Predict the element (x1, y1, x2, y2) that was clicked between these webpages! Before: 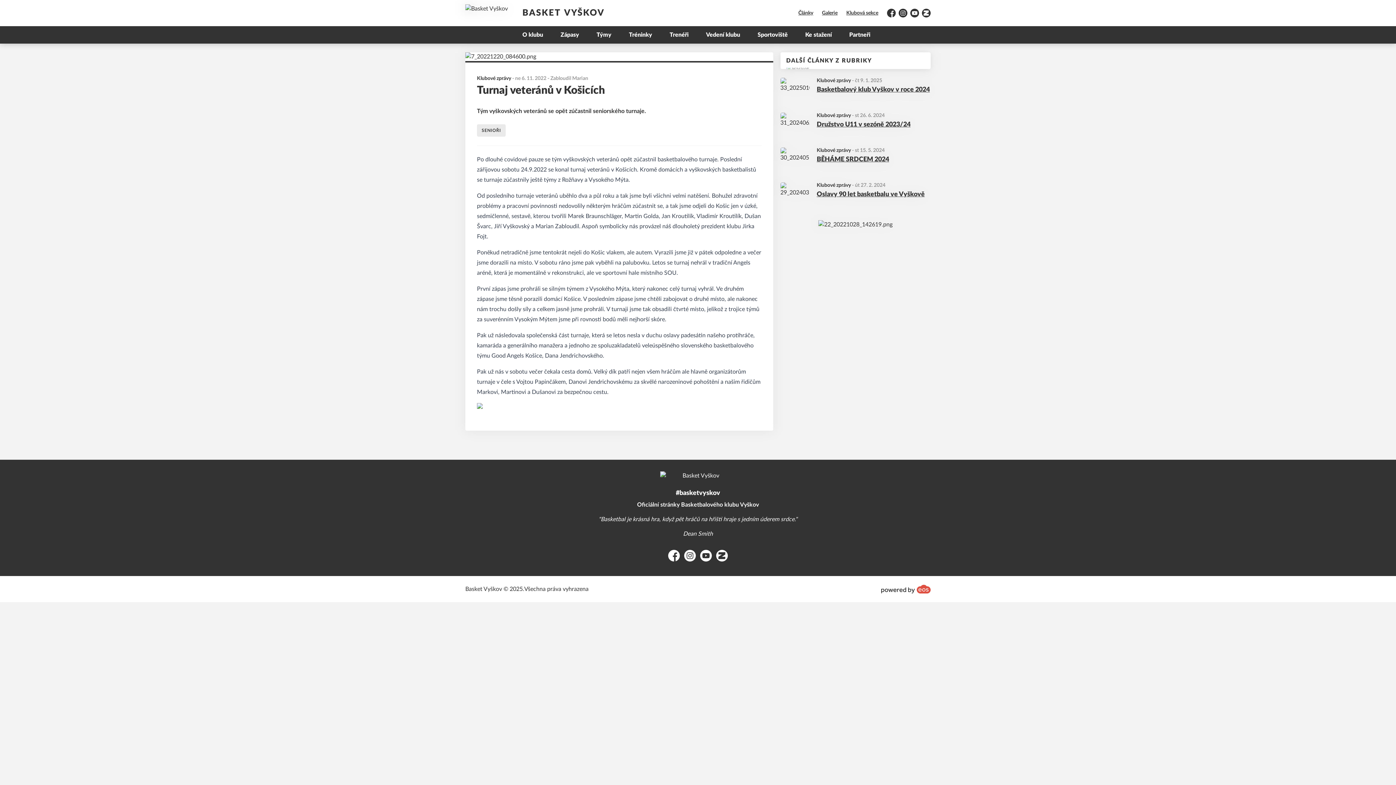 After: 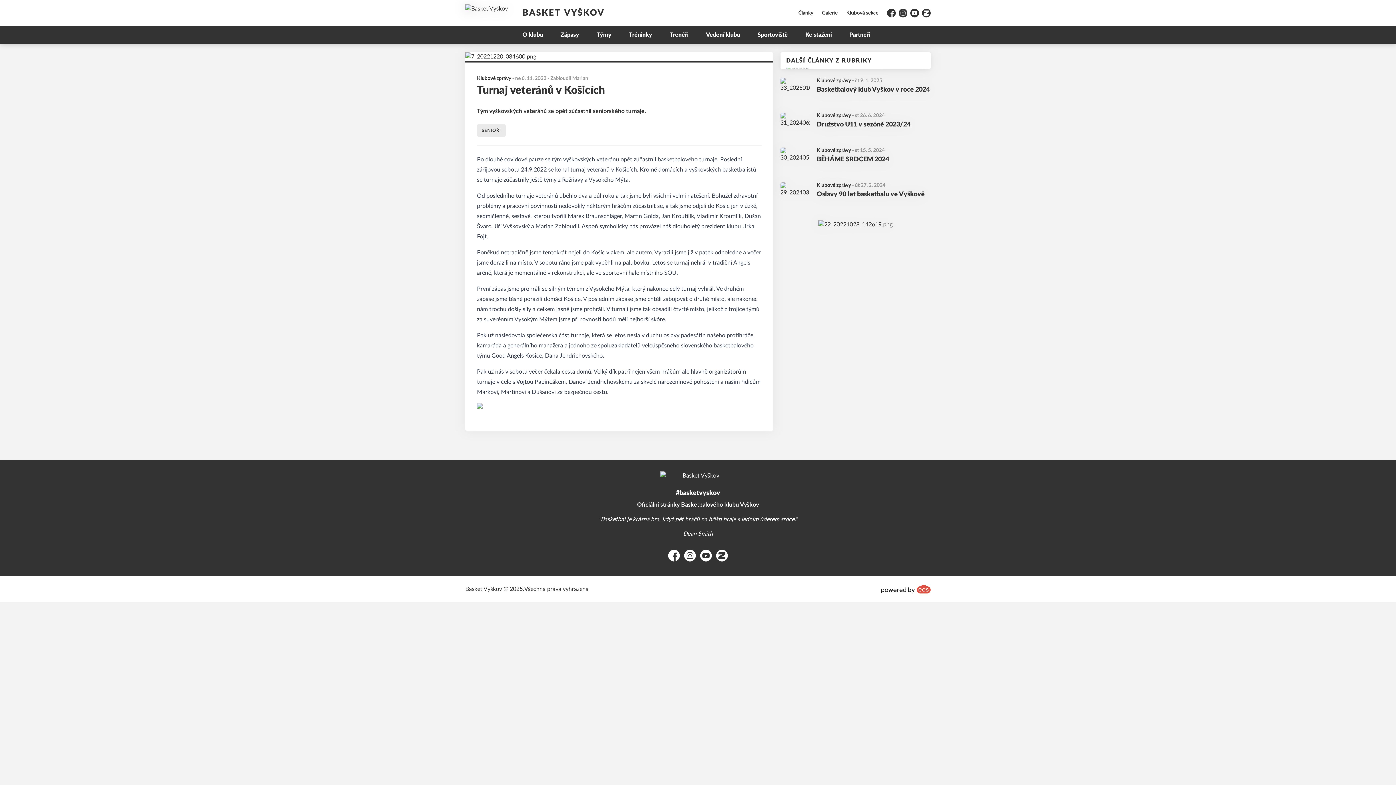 Action: bbox: (818, 220, 892, 229)